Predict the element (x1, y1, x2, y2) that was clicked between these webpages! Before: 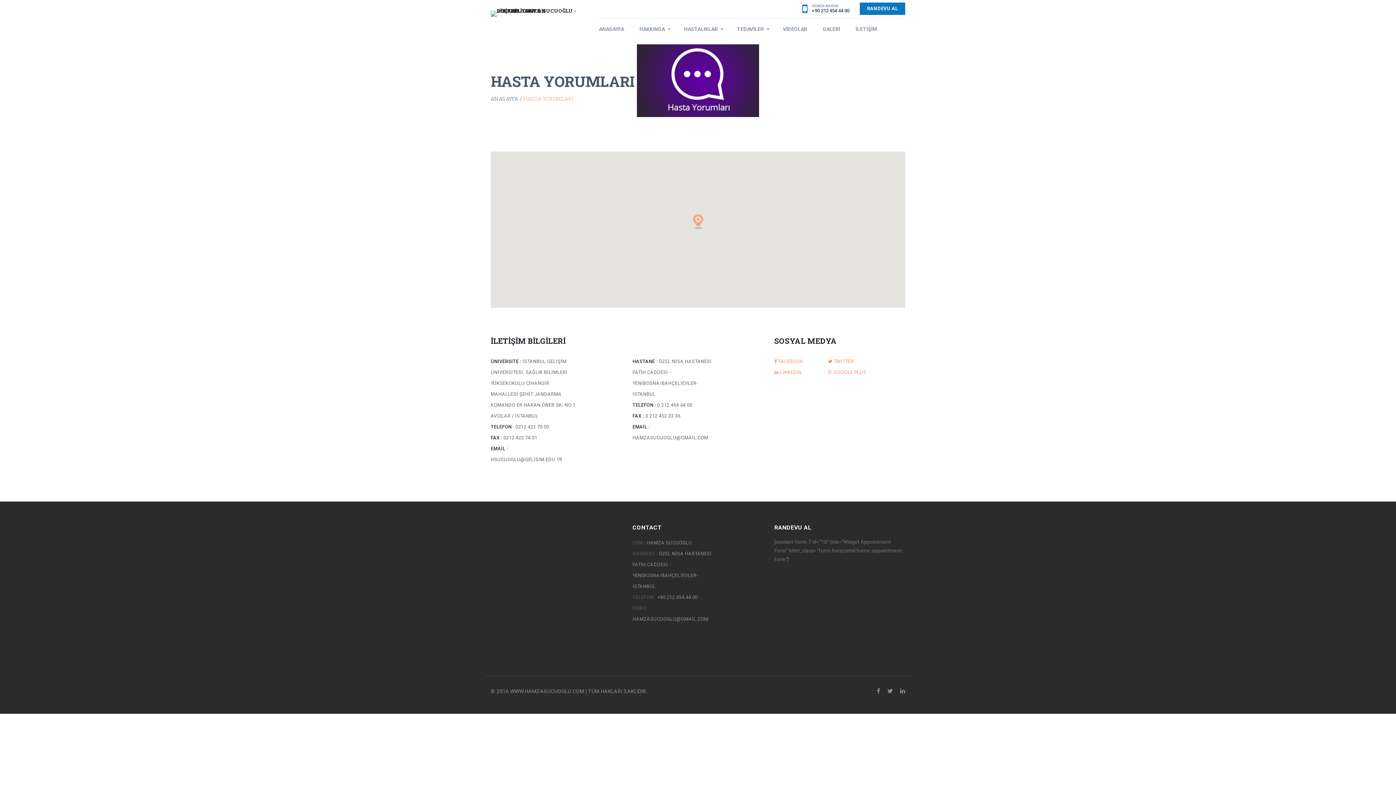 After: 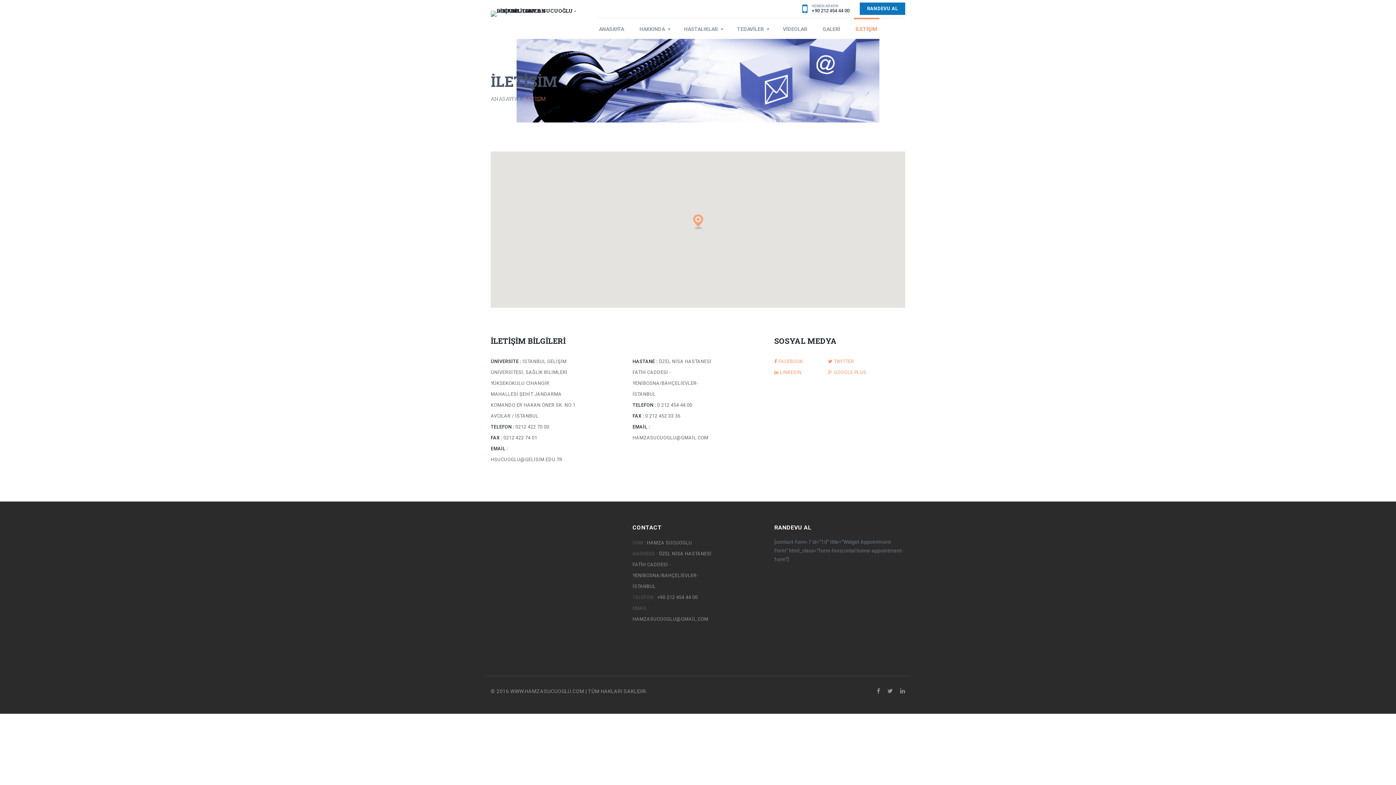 Action: bbox: (854, 17, 879, 38) label: İLETİŞİM